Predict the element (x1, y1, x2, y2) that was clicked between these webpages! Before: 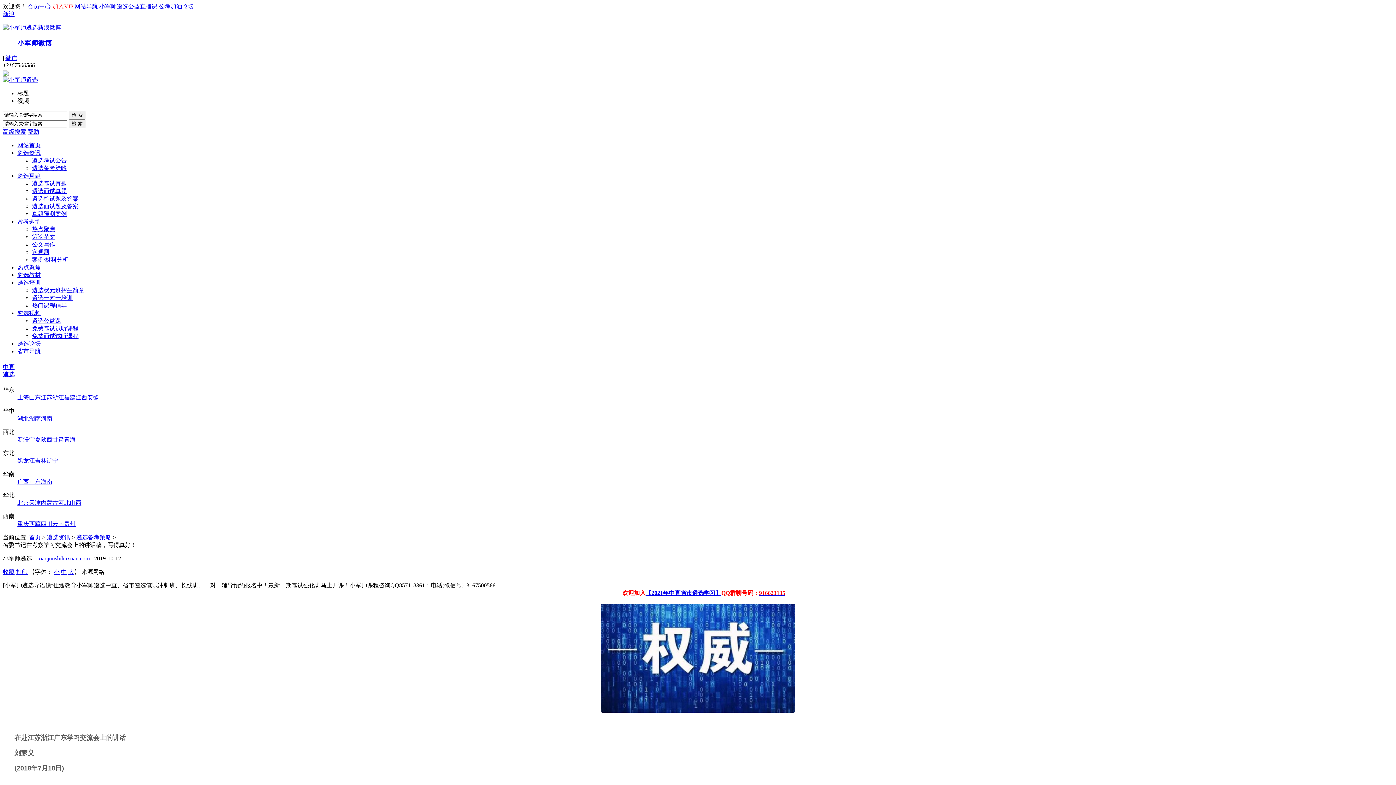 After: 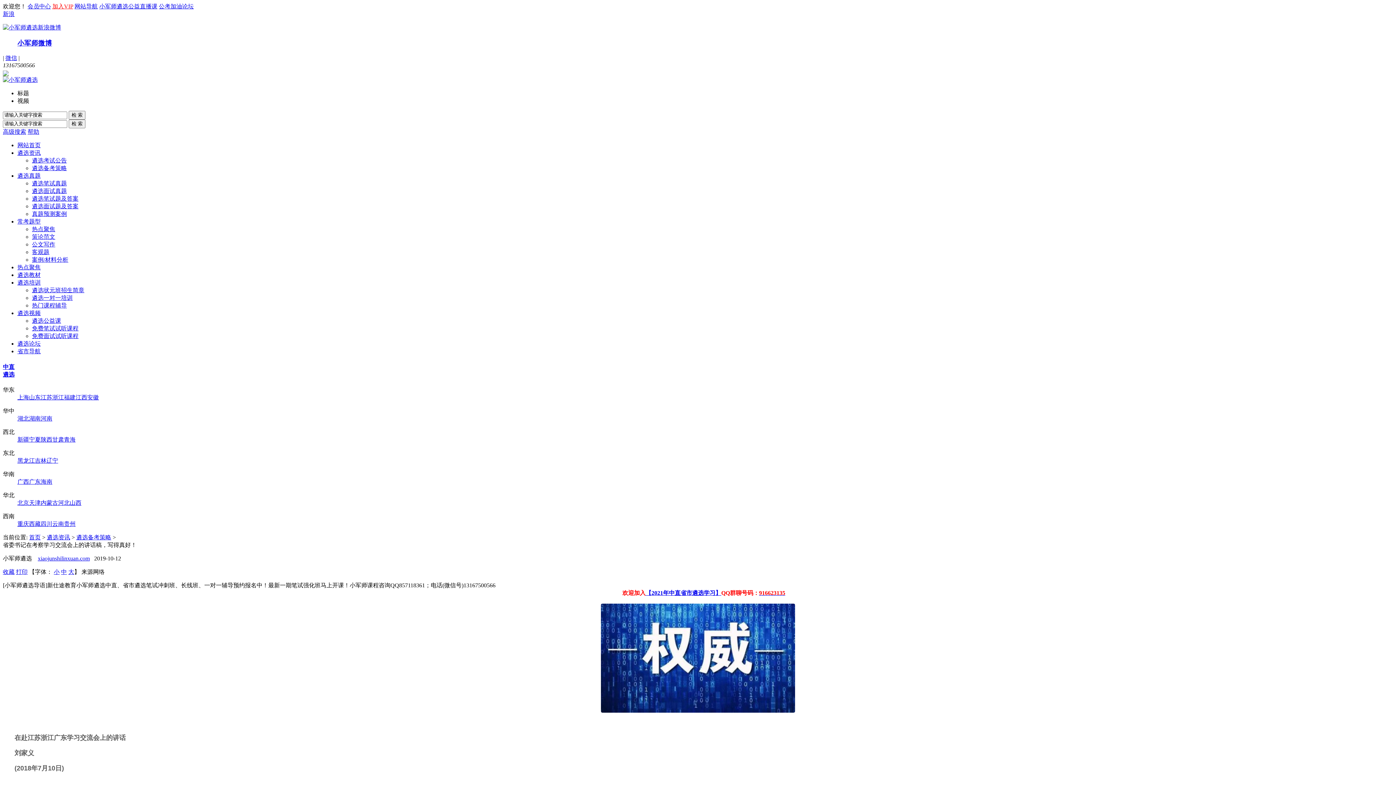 Action: bbox: (17, 340, 40, 347) label: 遴选论坛